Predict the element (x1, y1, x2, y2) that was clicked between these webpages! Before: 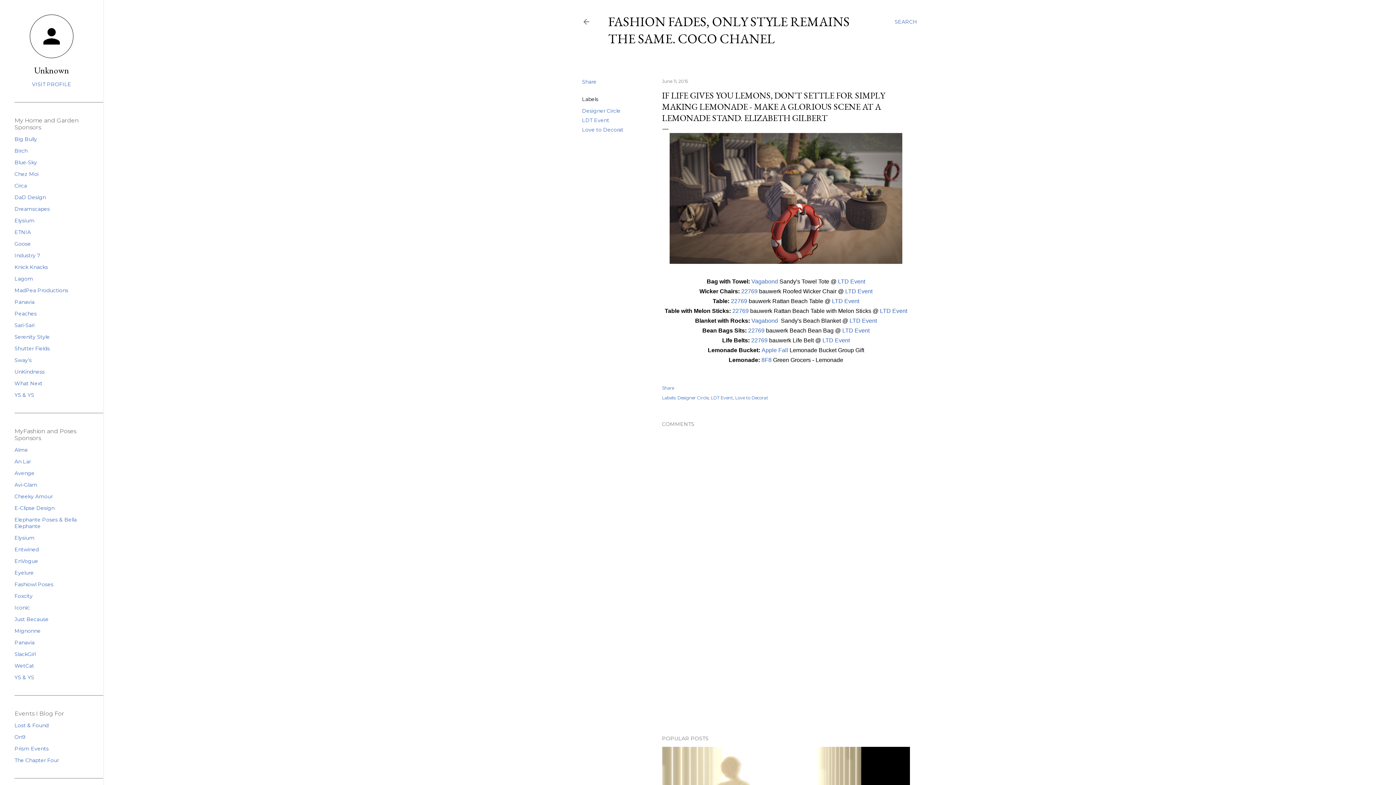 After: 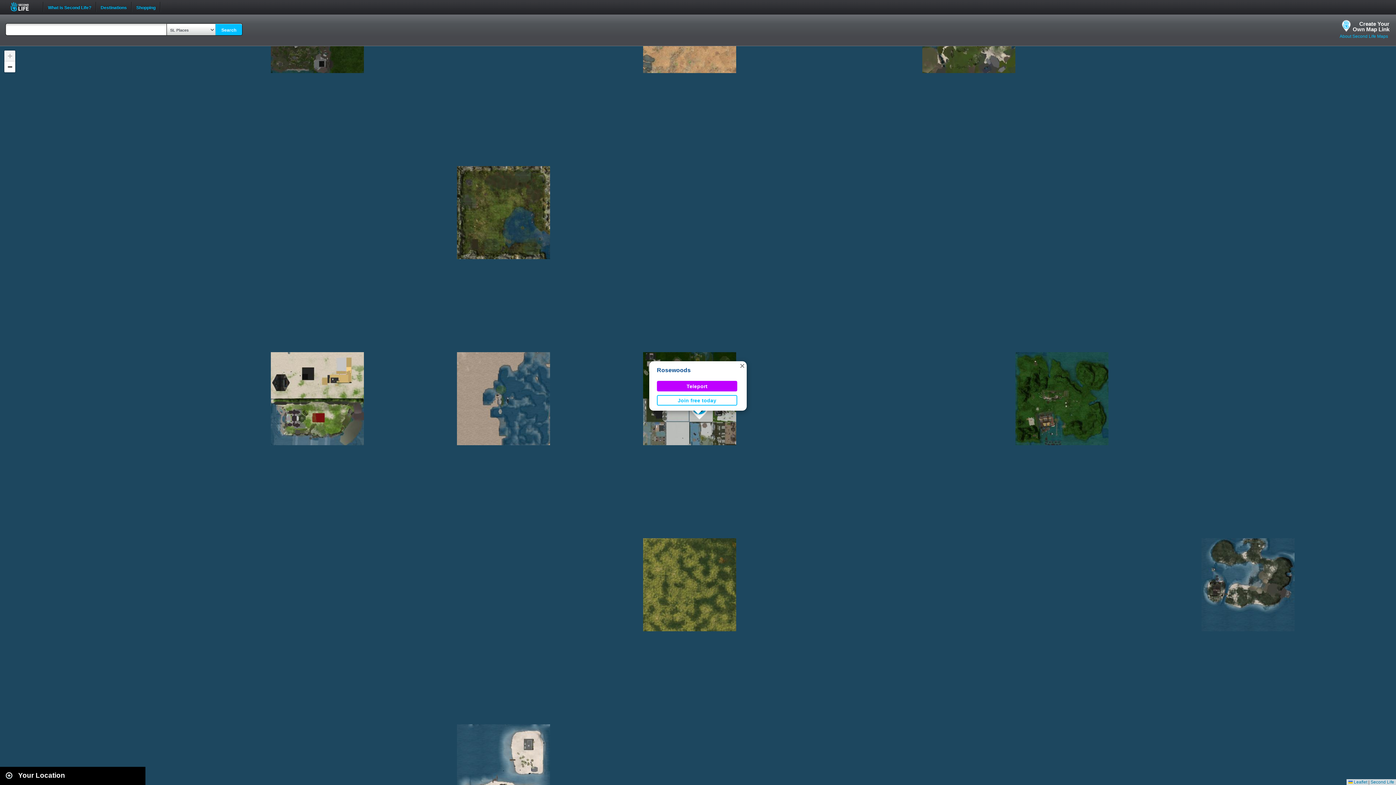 Action: label: Vagabond bbox: (751, 317, 778, 324)